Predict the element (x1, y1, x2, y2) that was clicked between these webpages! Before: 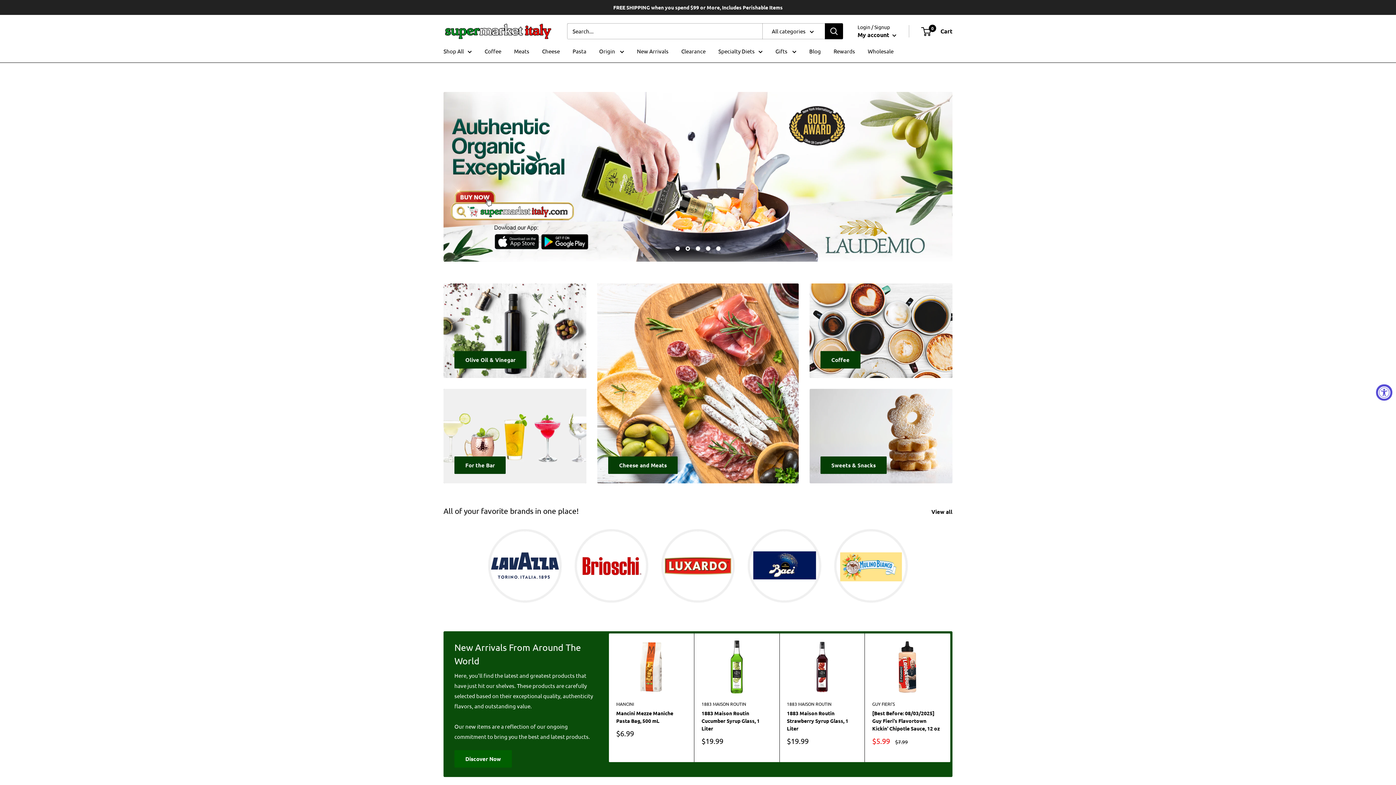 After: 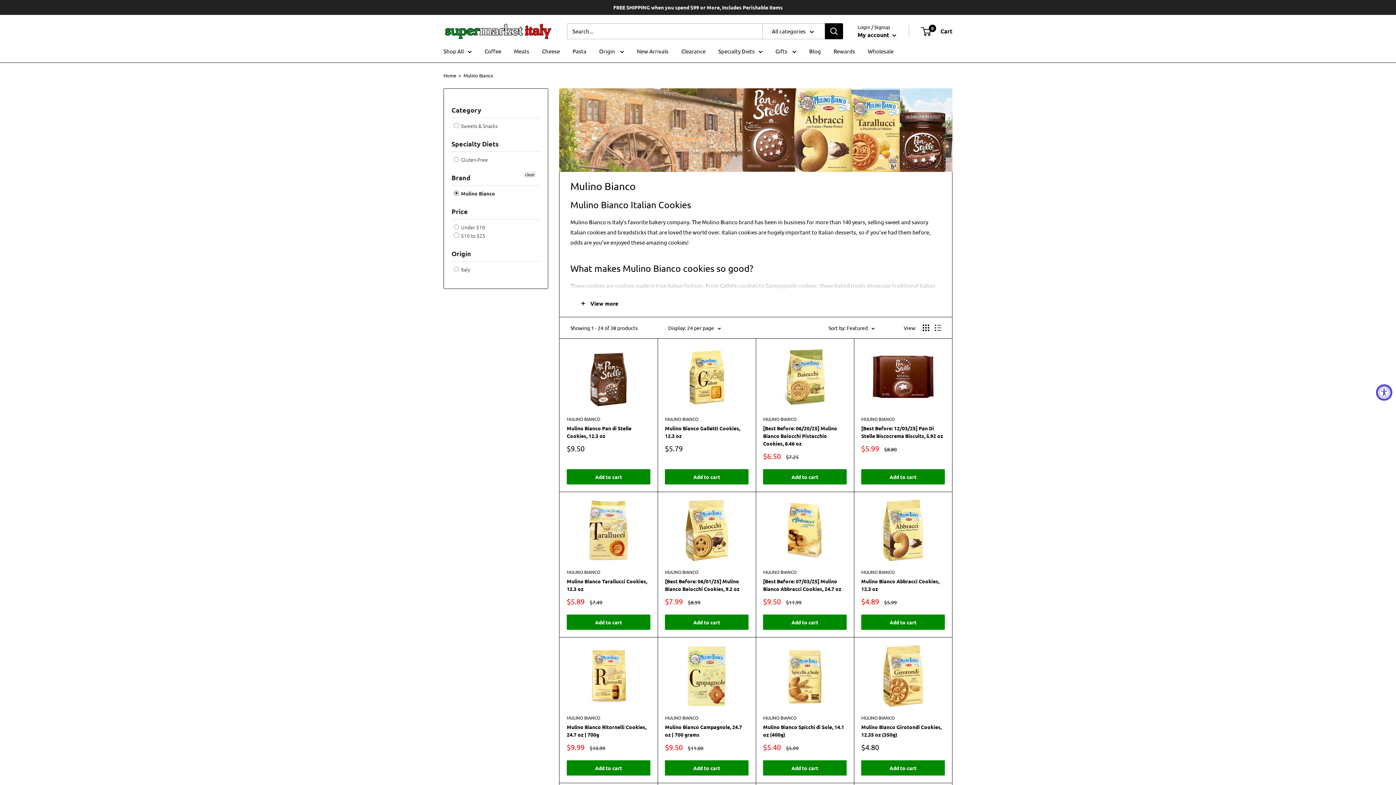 Action: bbox: (827, 527, 914, 609)